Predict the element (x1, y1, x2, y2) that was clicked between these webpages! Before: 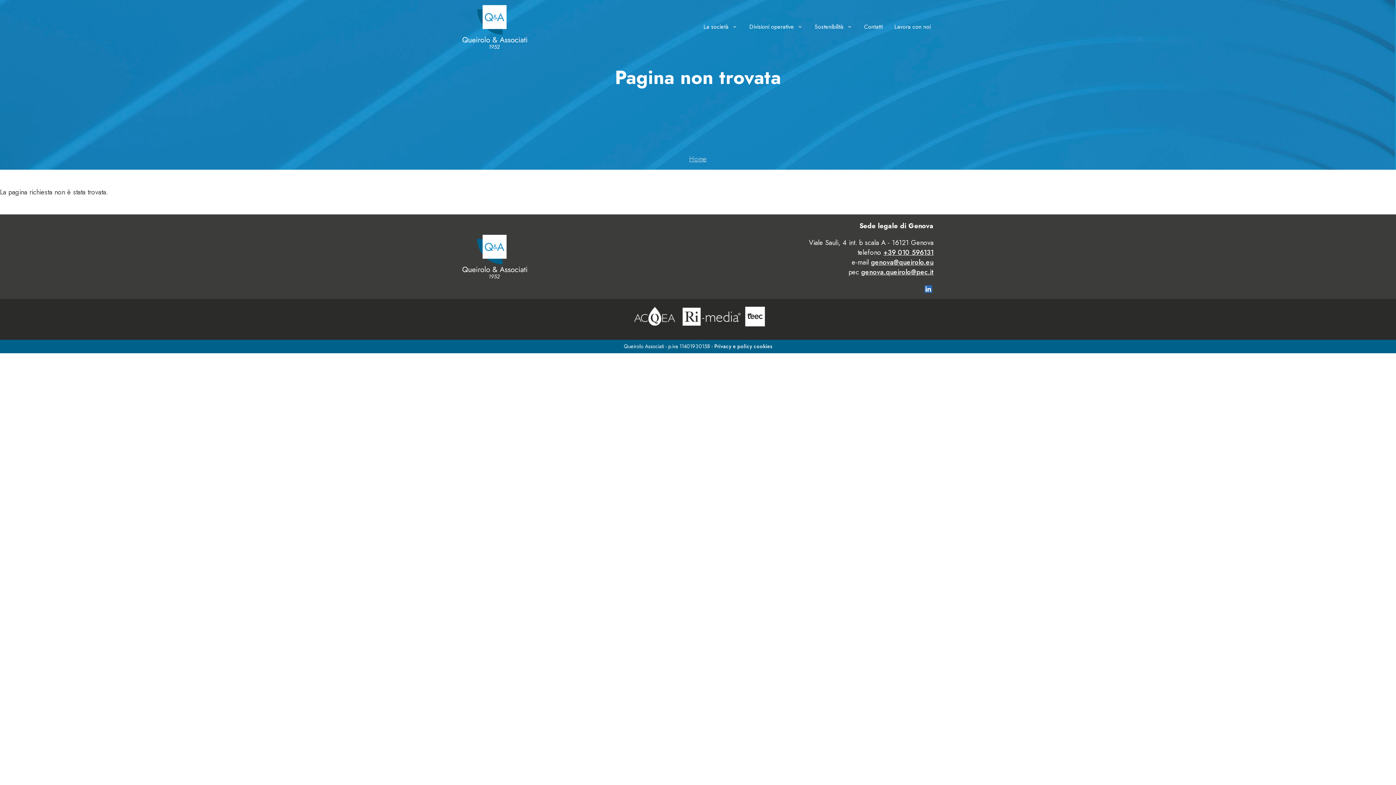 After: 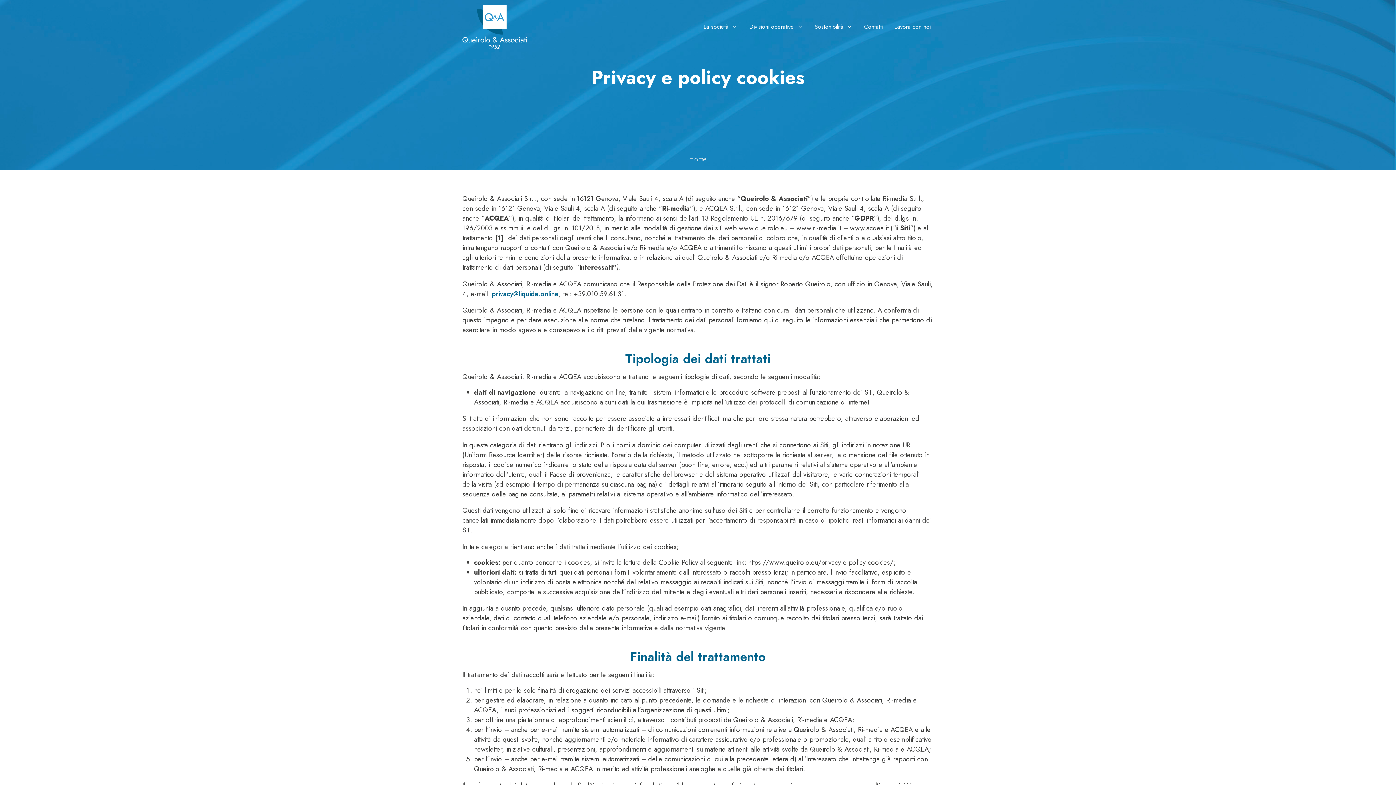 Action: bbox: (714, 342, 772, 350) label: Privacy e policy cookies